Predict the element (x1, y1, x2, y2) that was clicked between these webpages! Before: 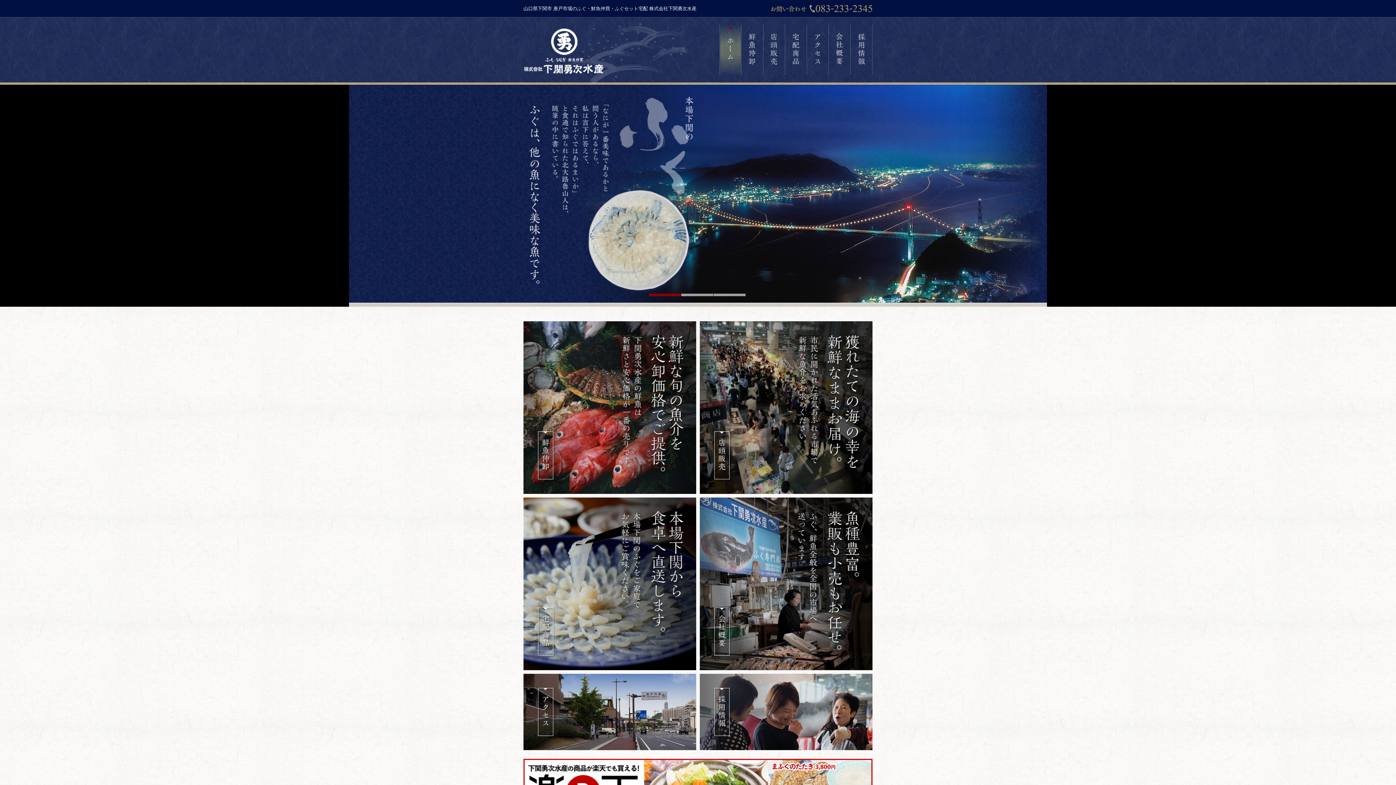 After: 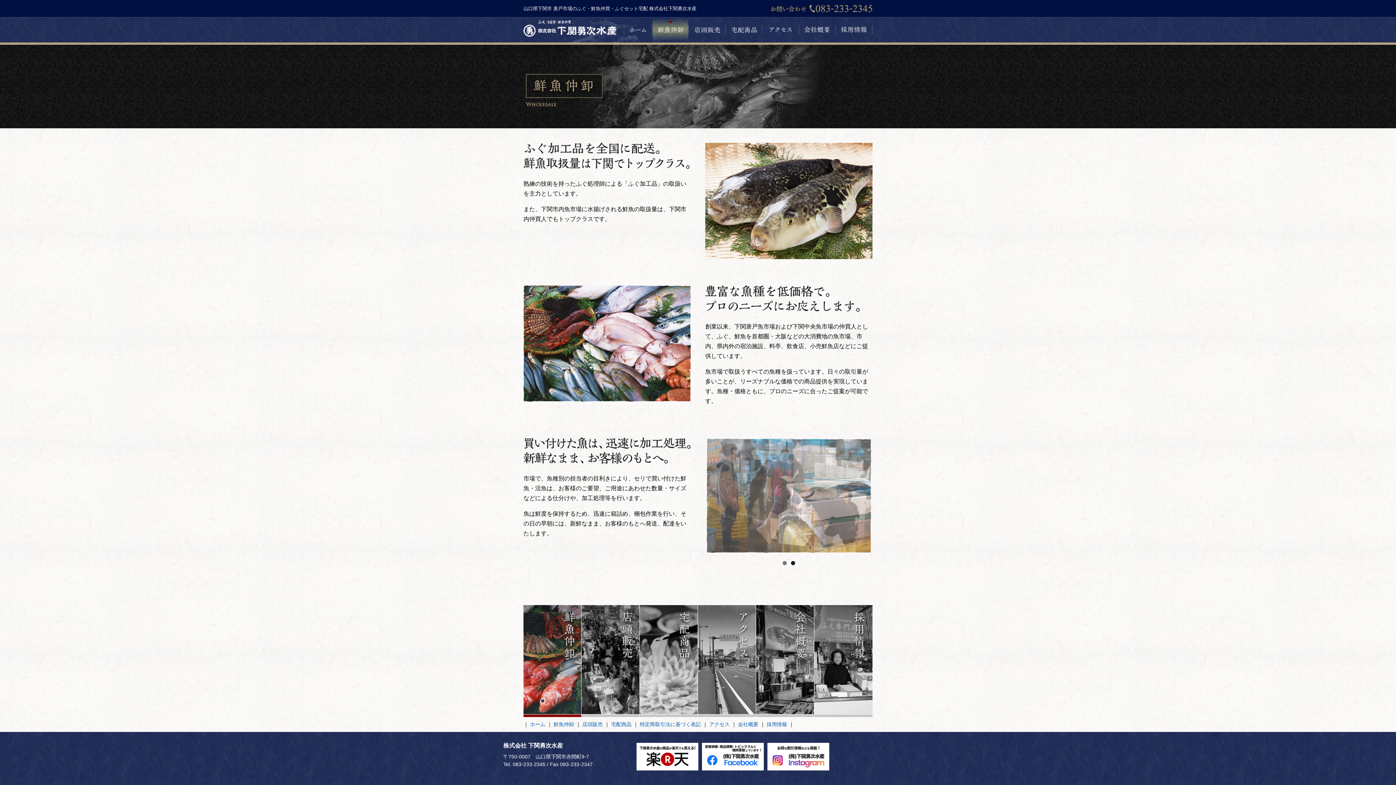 Action: bbox: (523, 321, 696, 494)